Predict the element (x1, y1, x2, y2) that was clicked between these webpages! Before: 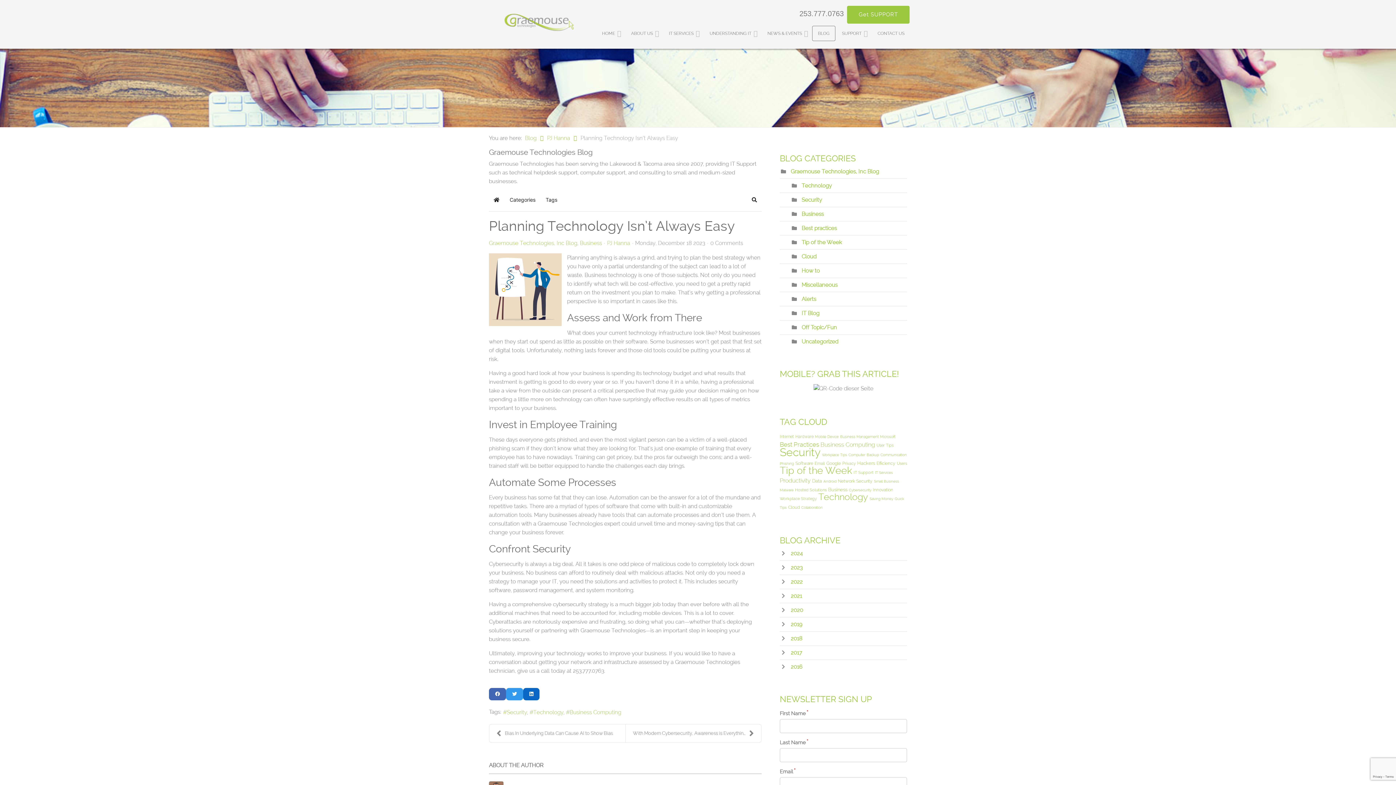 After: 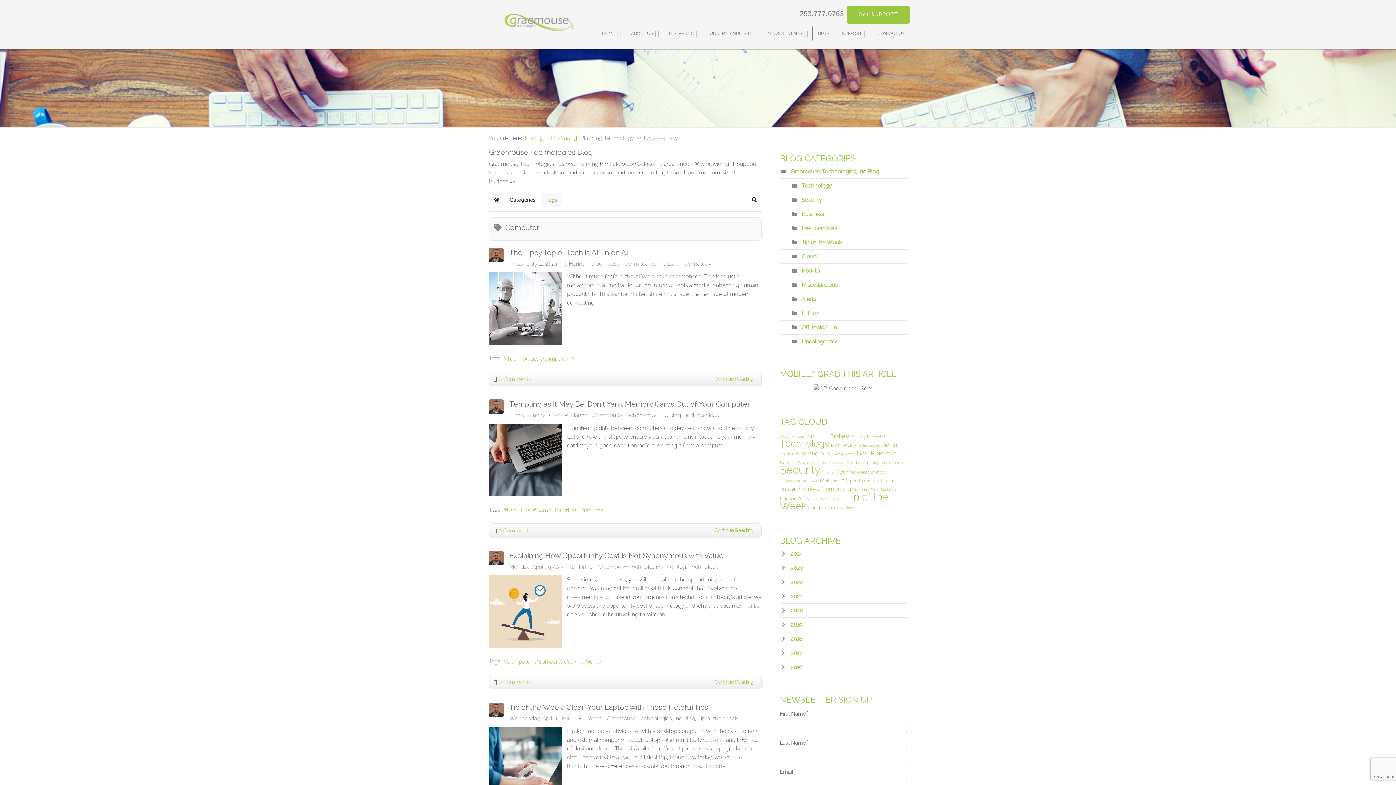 Action: label: Computer bbox: (848, 453, 865, 457)